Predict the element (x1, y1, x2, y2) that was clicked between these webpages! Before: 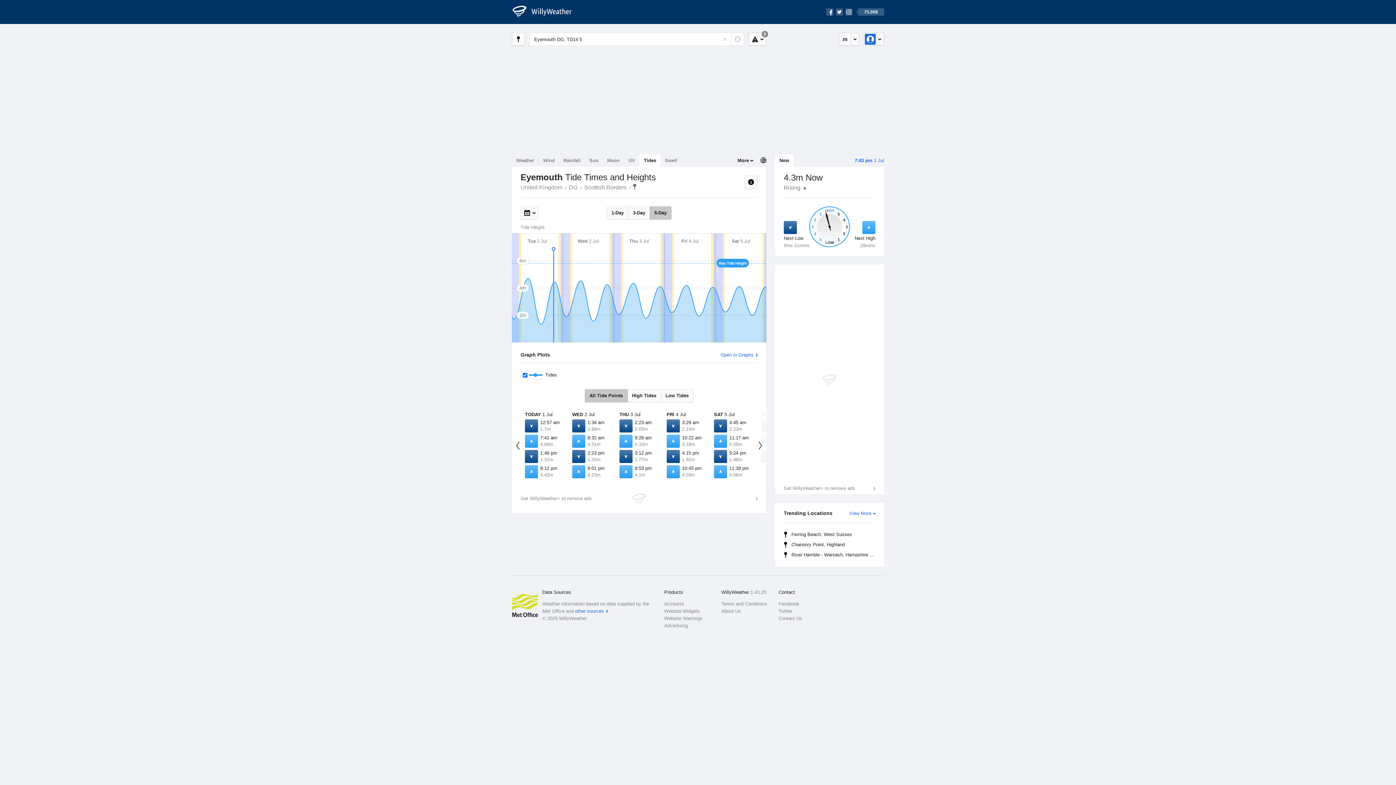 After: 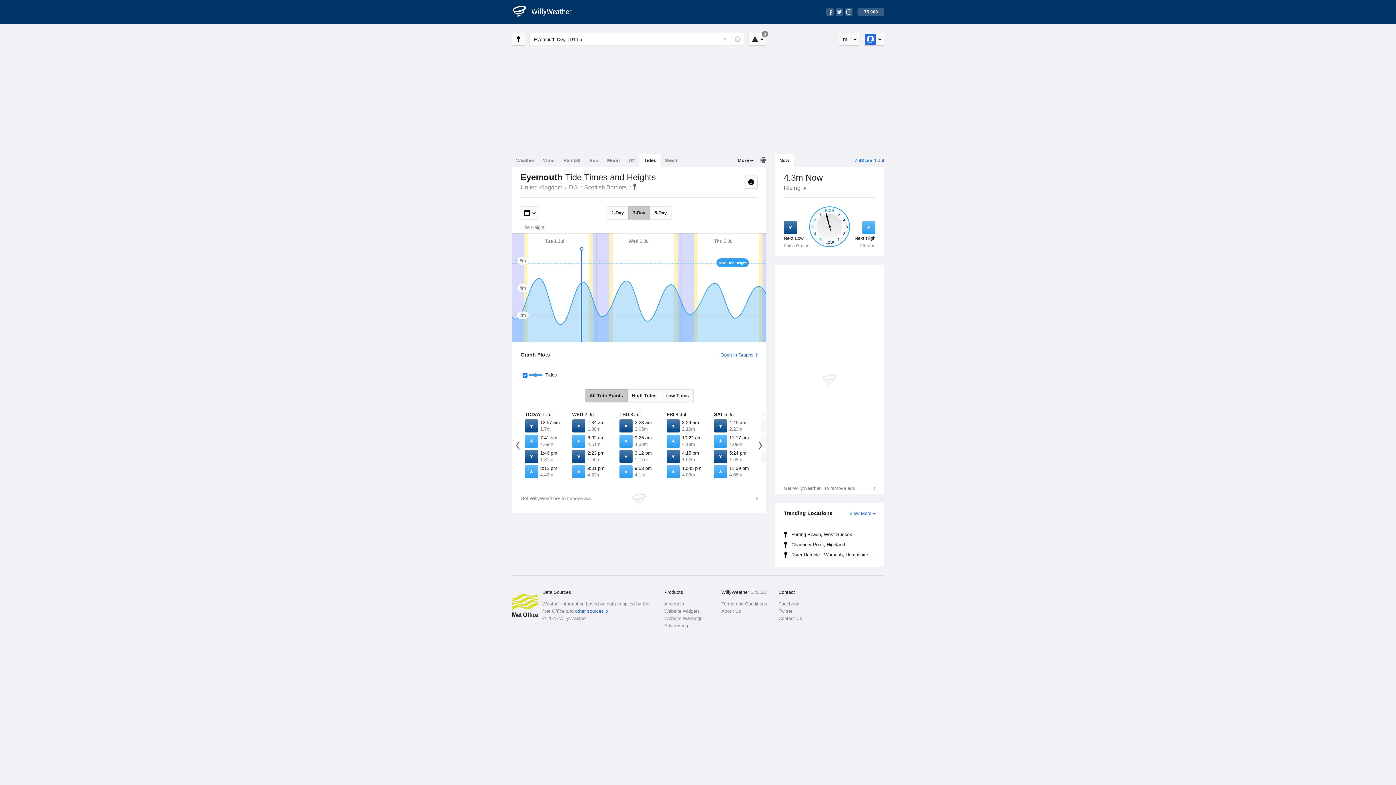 Action: label: 3-Day bbox: (628, 206, 650, 219)